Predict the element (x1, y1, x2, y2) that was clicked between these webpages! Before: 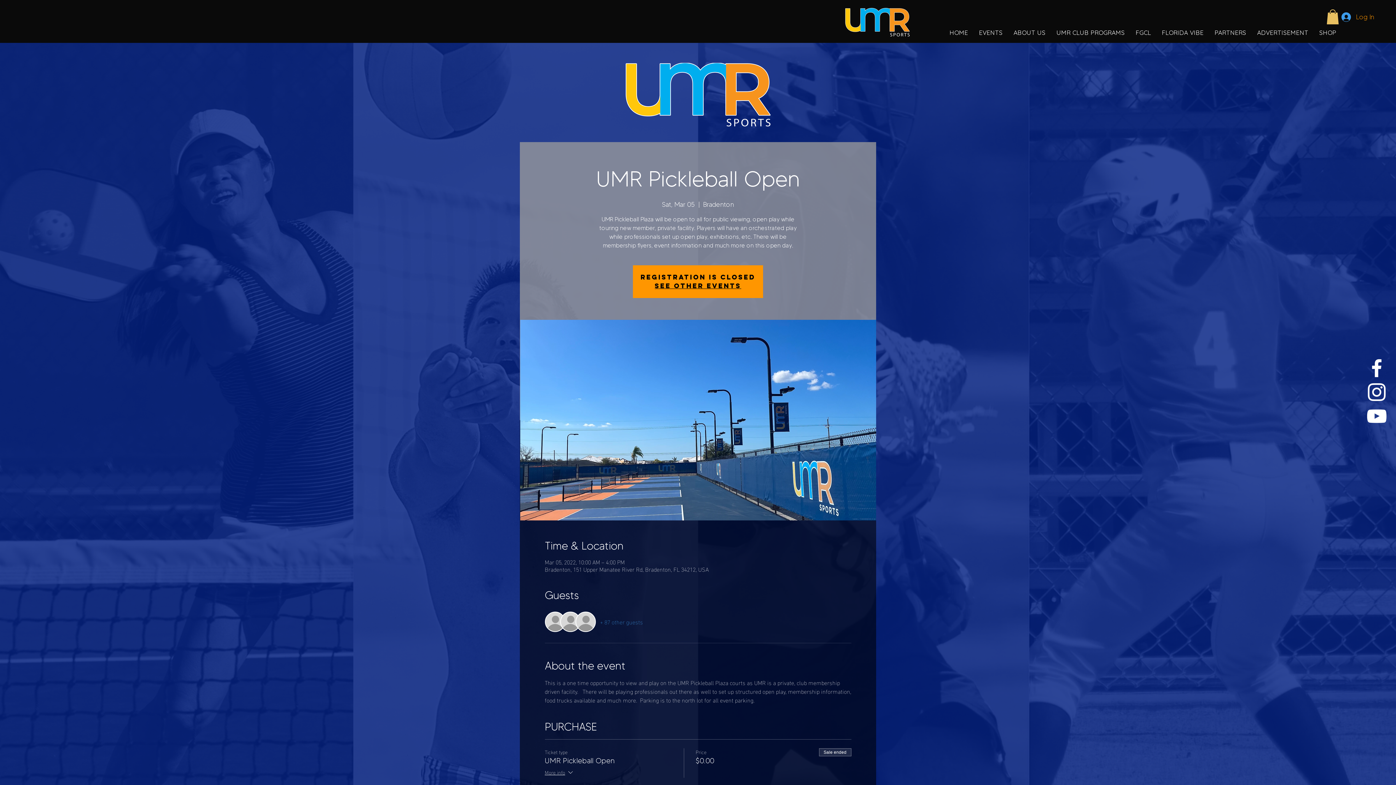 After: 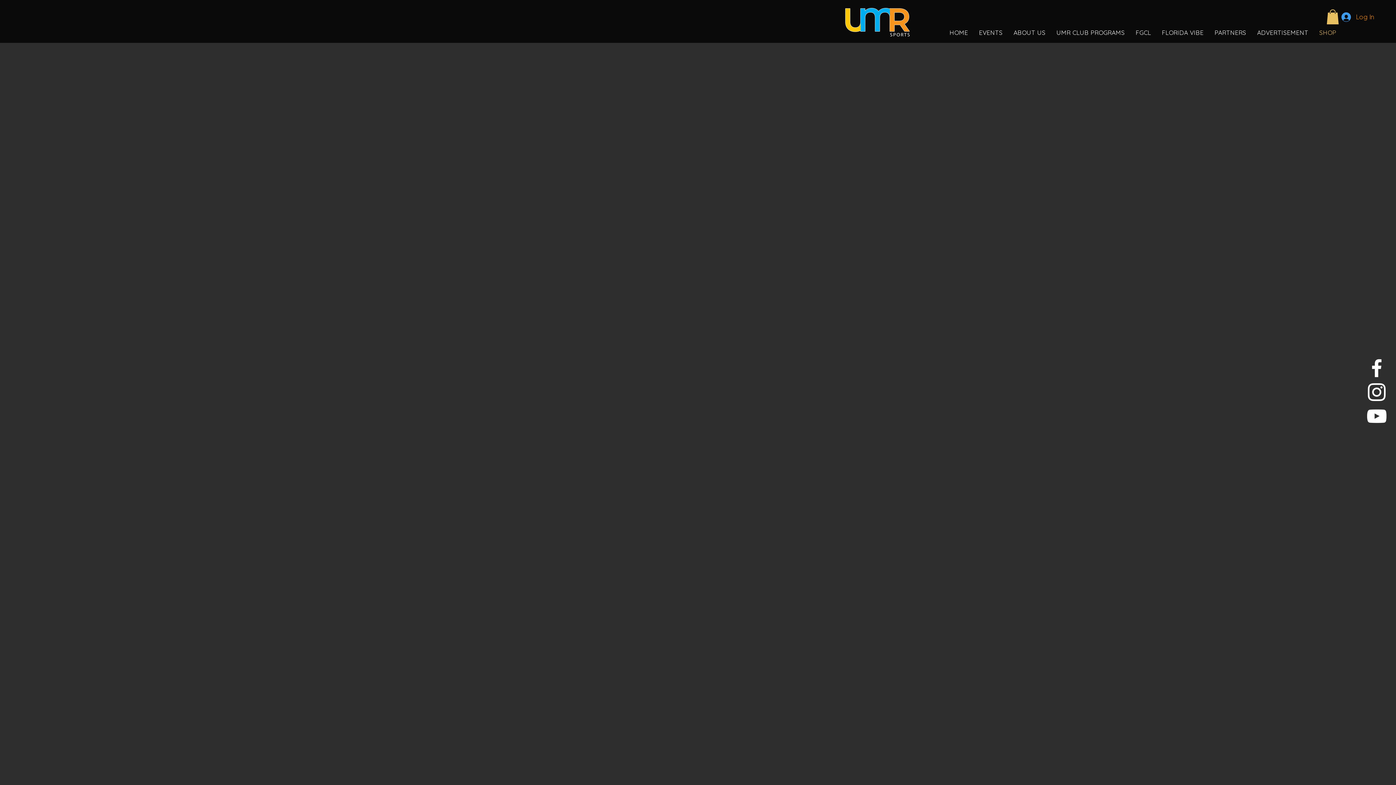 Action: bbox: (1314, 24, 1342, 40) label: SHOP